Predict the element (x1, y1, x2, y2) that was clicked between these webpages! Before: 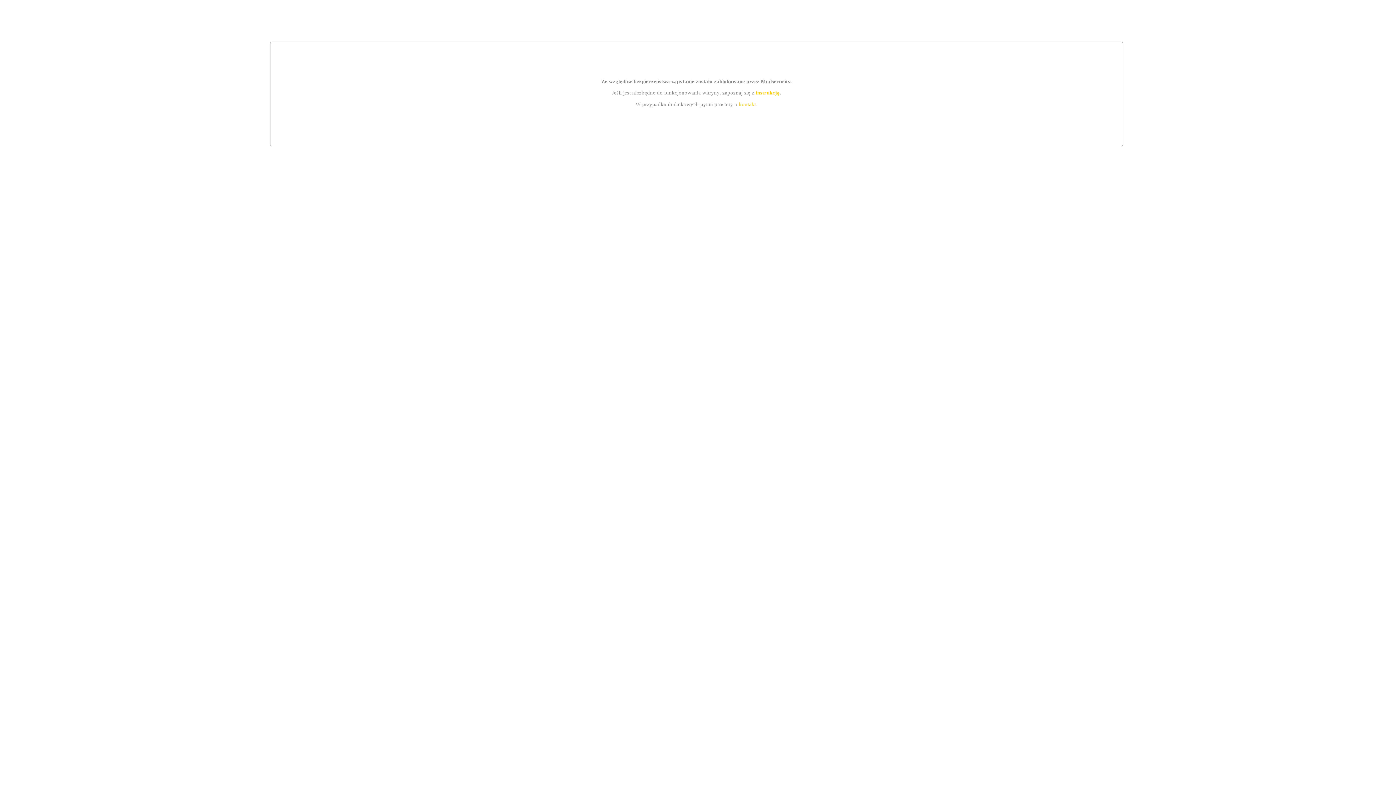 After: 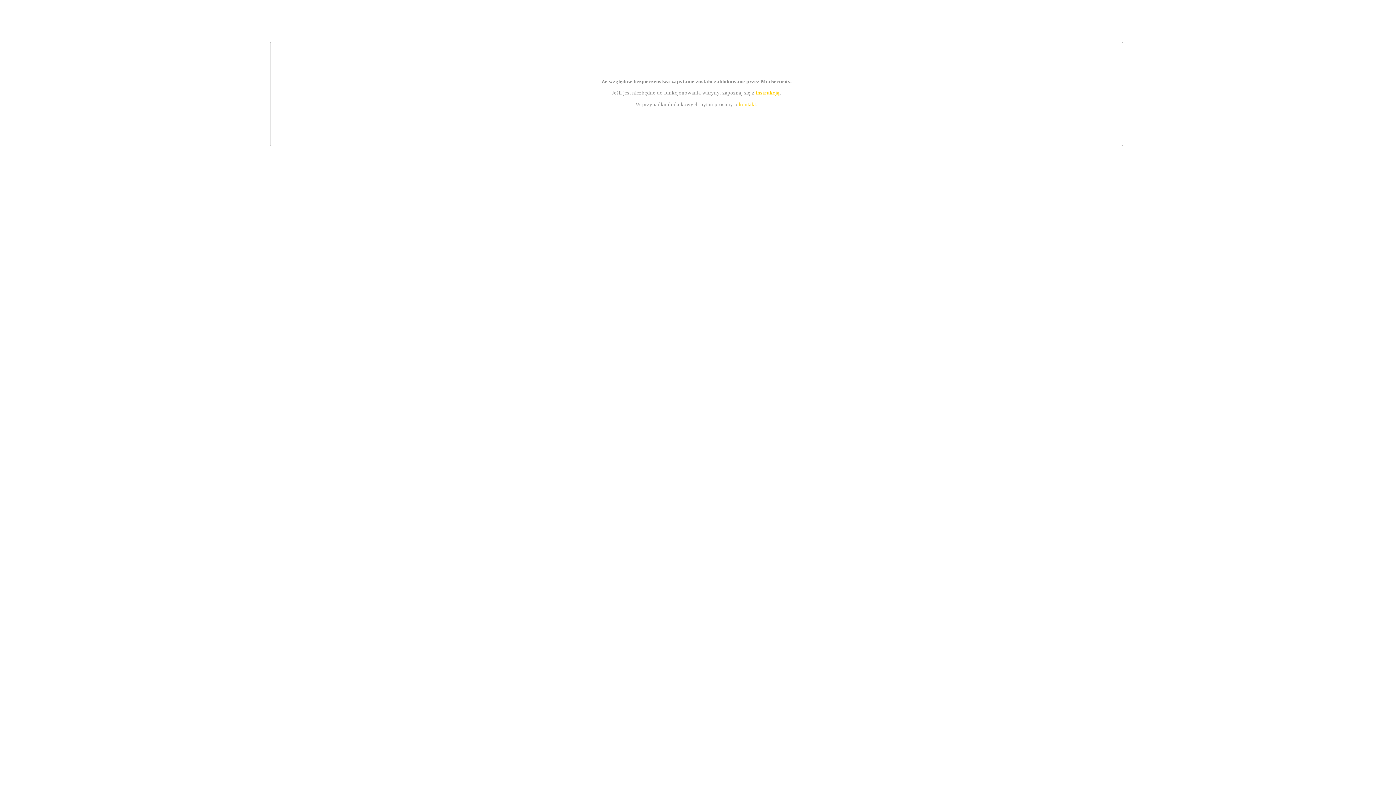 Action: label: instrukcją bbox: (755, 89, 779, 95)